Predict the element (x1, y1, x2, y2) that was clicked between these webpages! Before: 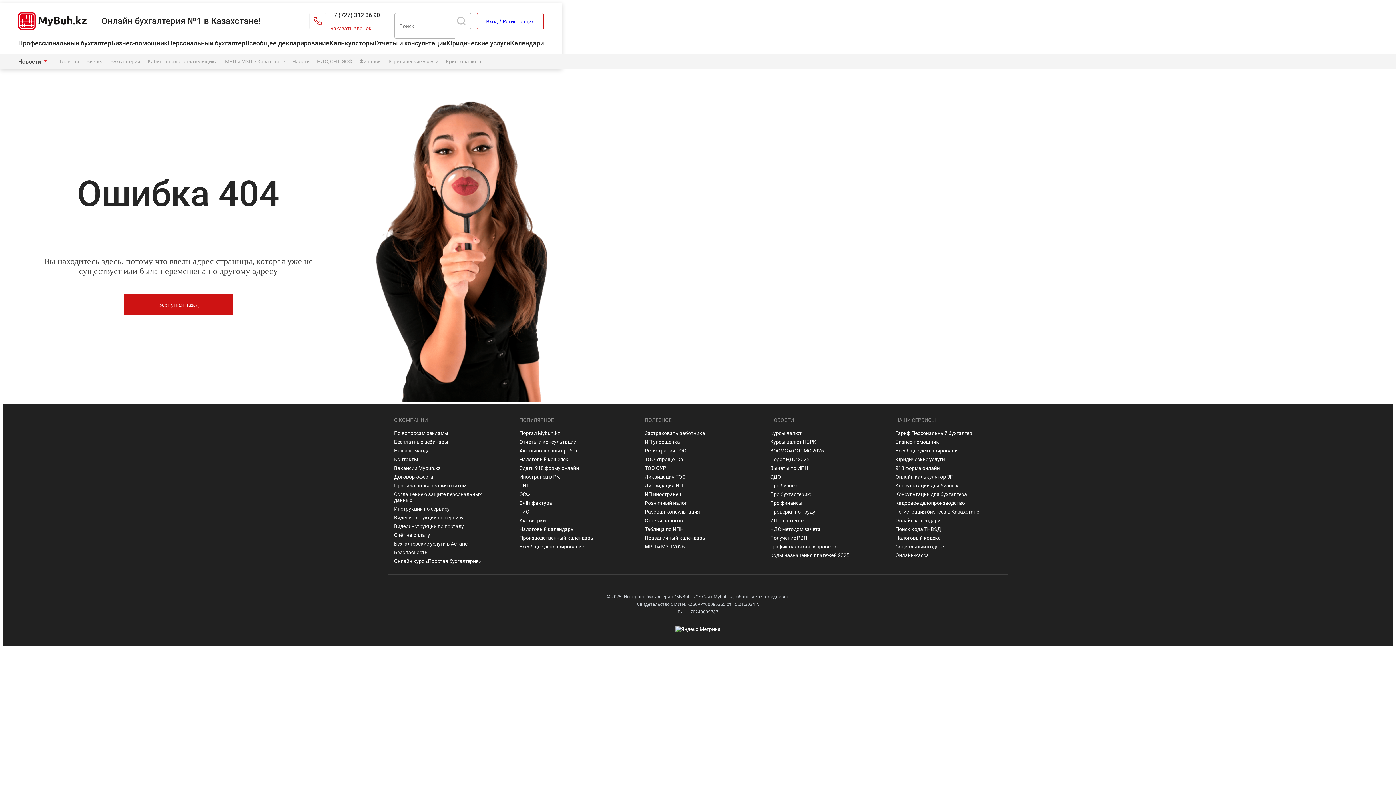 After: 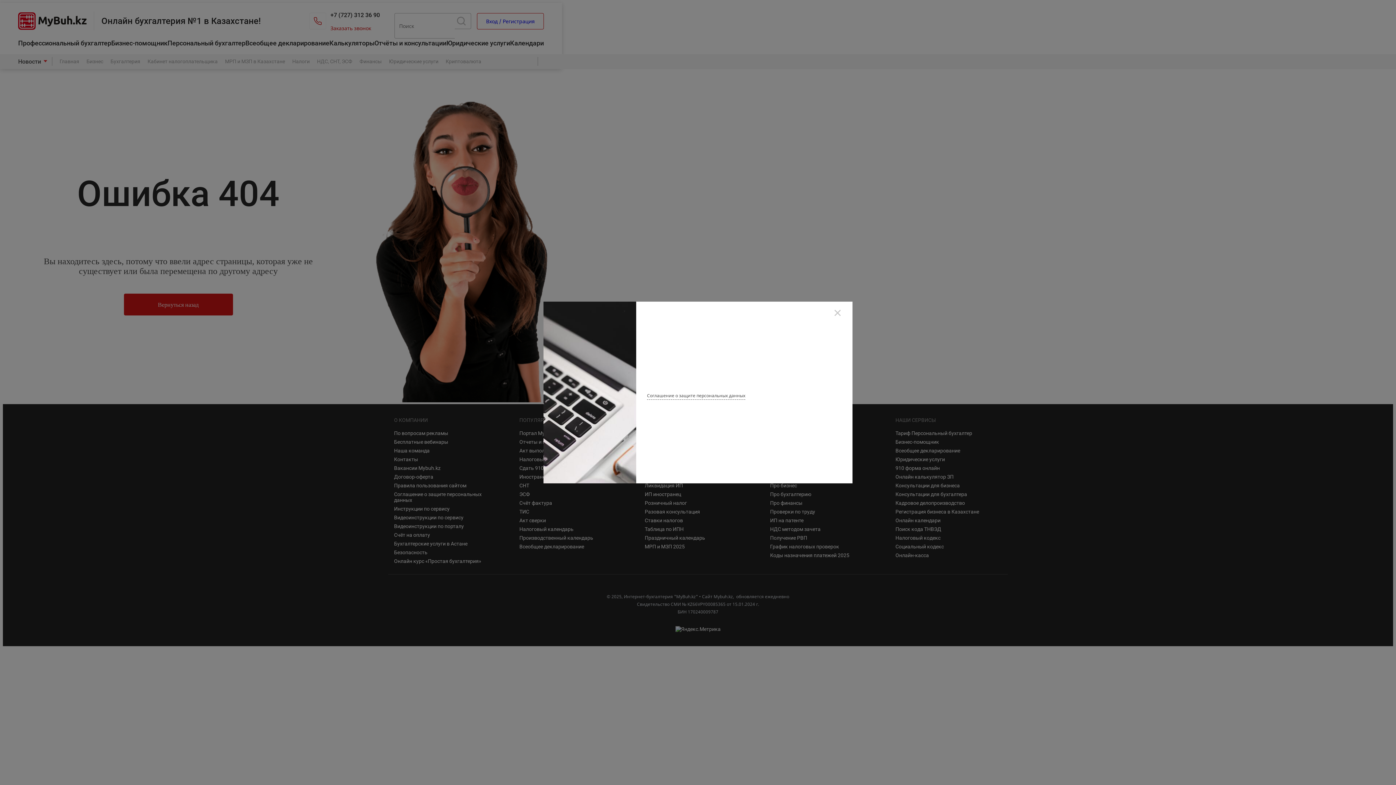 Action: label: +7 (727) 312 36 90

Заказать звонок bbox: (309, 10, 380, 31)